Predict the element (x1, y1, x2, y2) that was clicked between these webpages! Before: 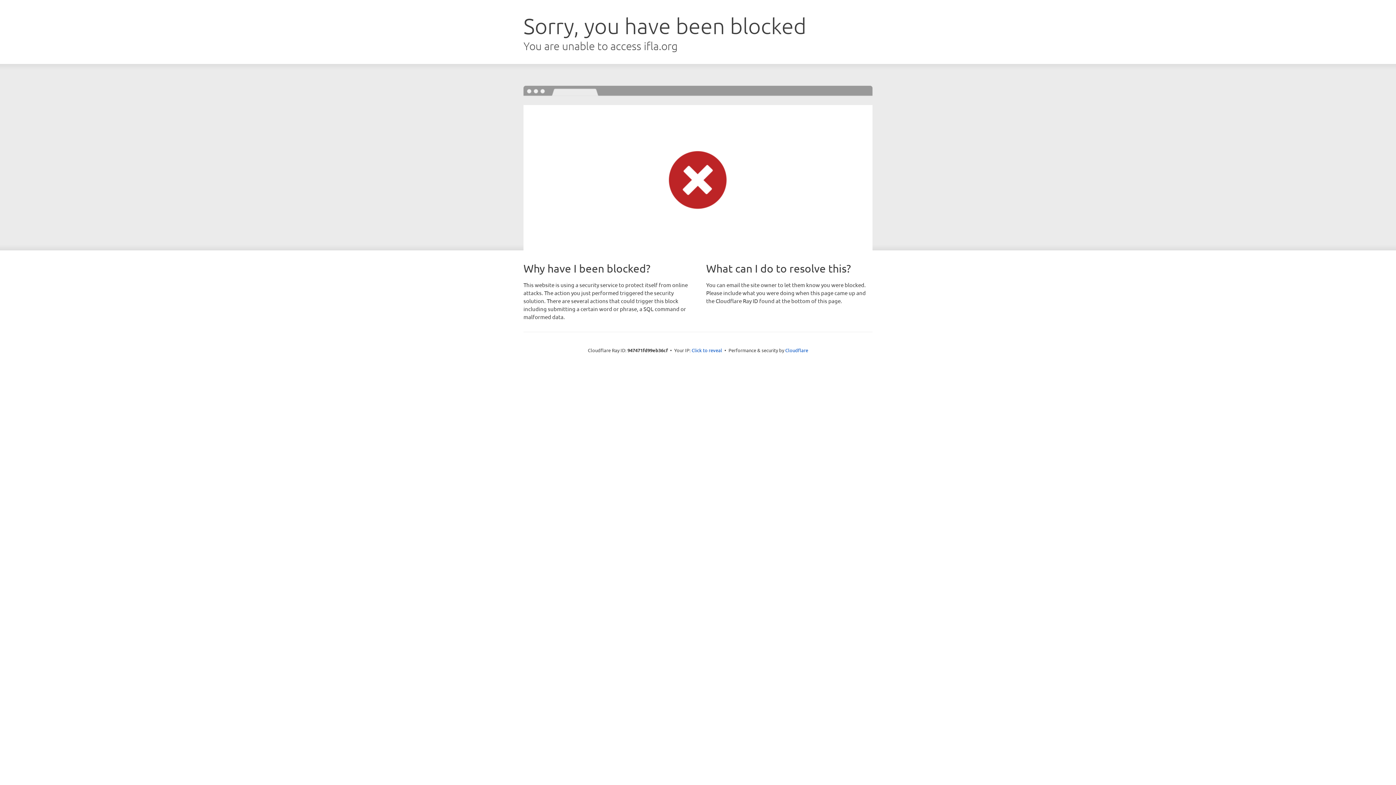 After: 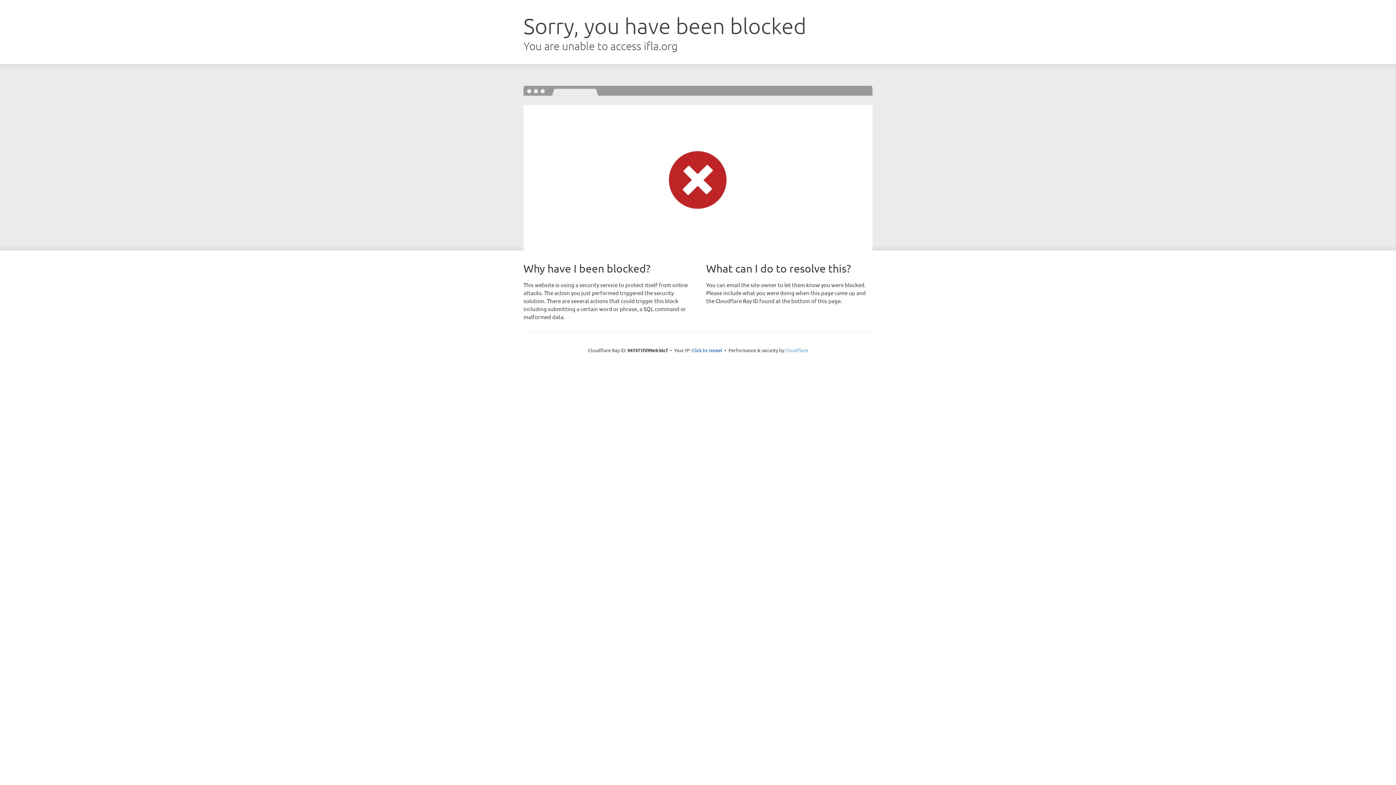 Action: label: Cloudflare bbox: (785, 347, 808, 353)